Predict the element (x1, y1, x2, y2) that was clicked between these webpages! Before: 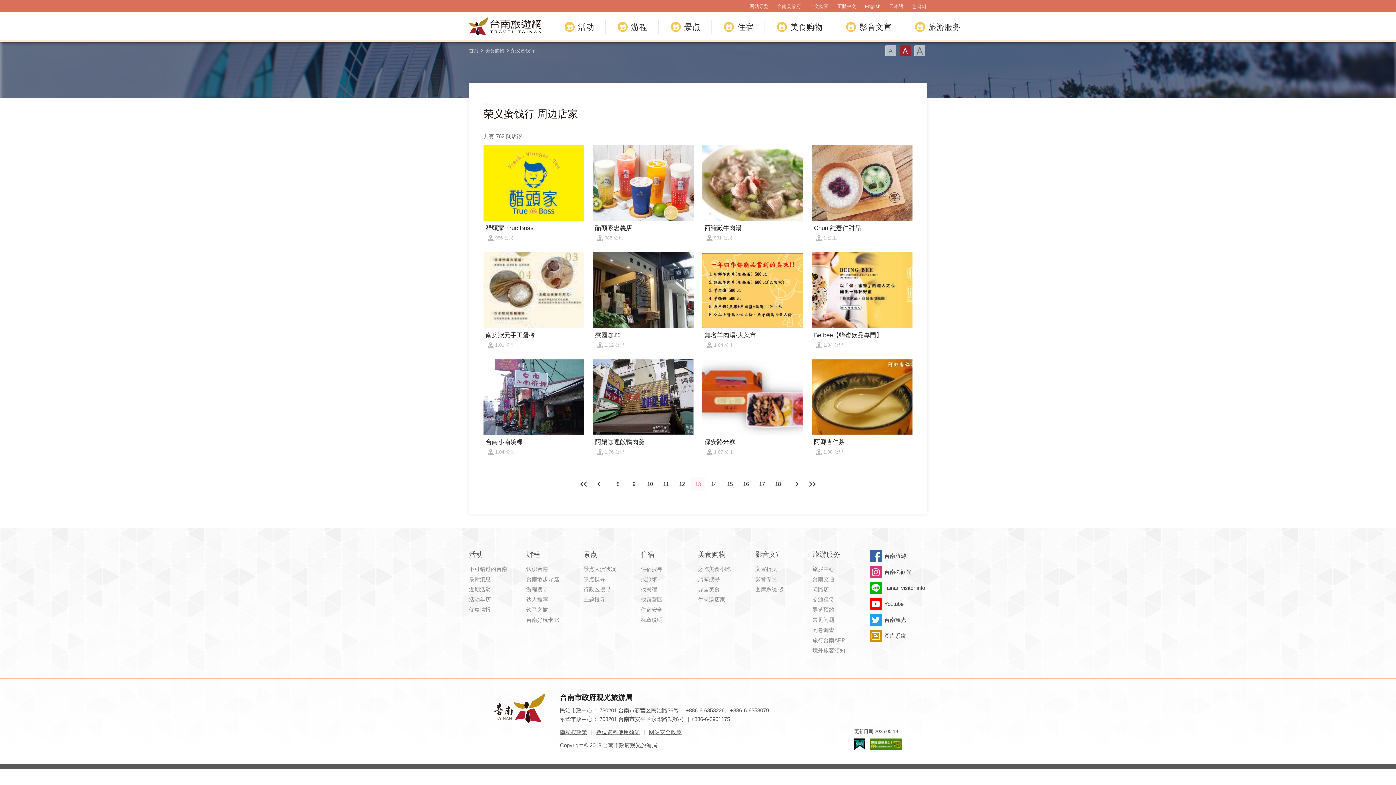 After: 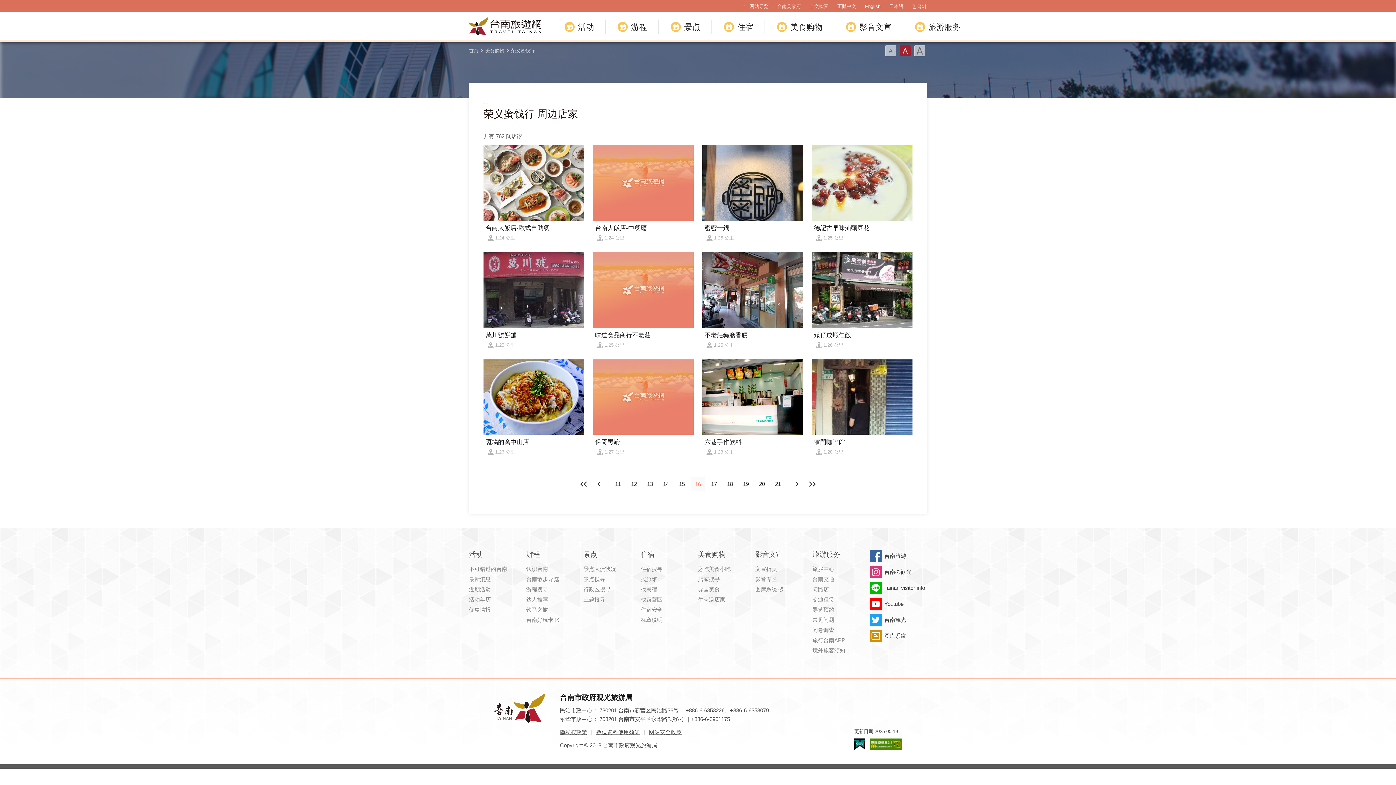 Action: bbox: (738, 476, 753, 491) label: 16